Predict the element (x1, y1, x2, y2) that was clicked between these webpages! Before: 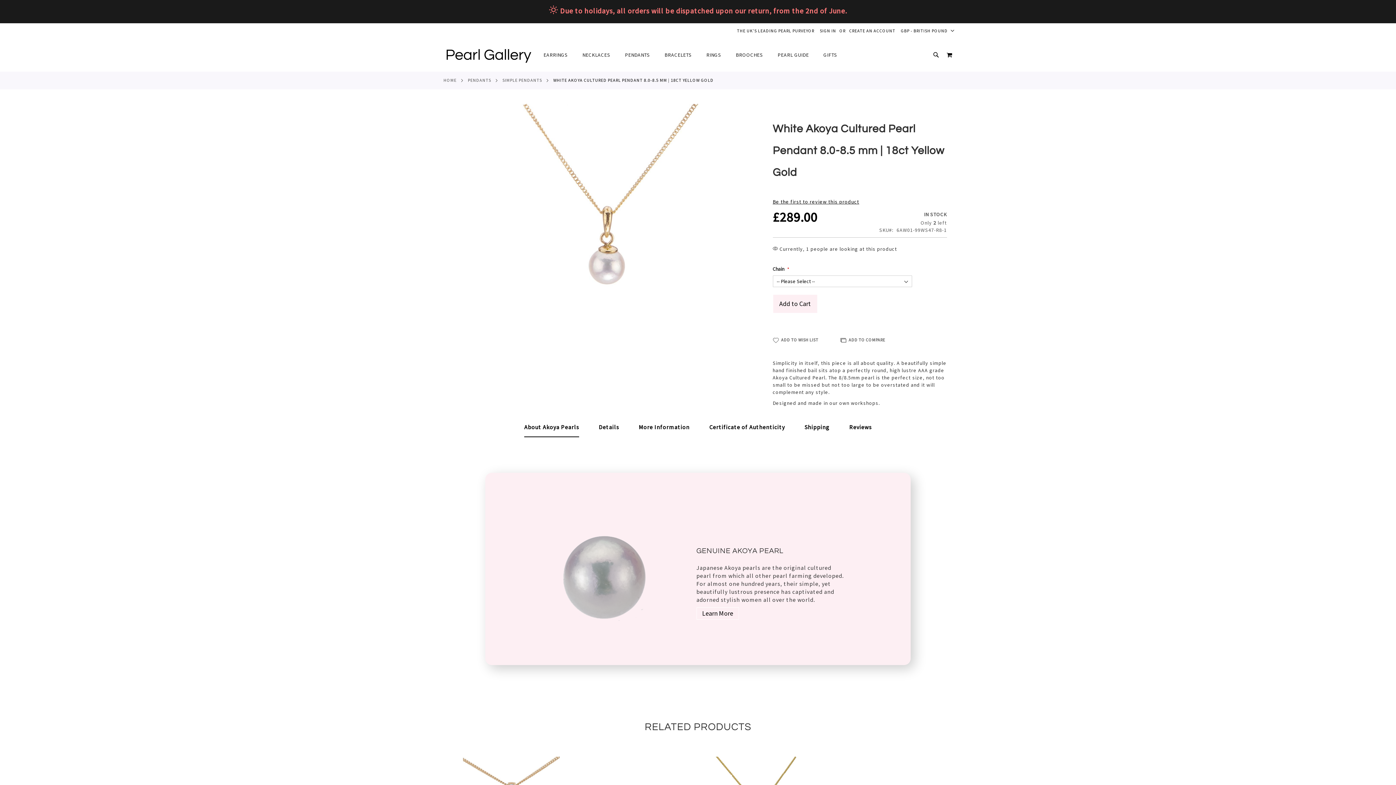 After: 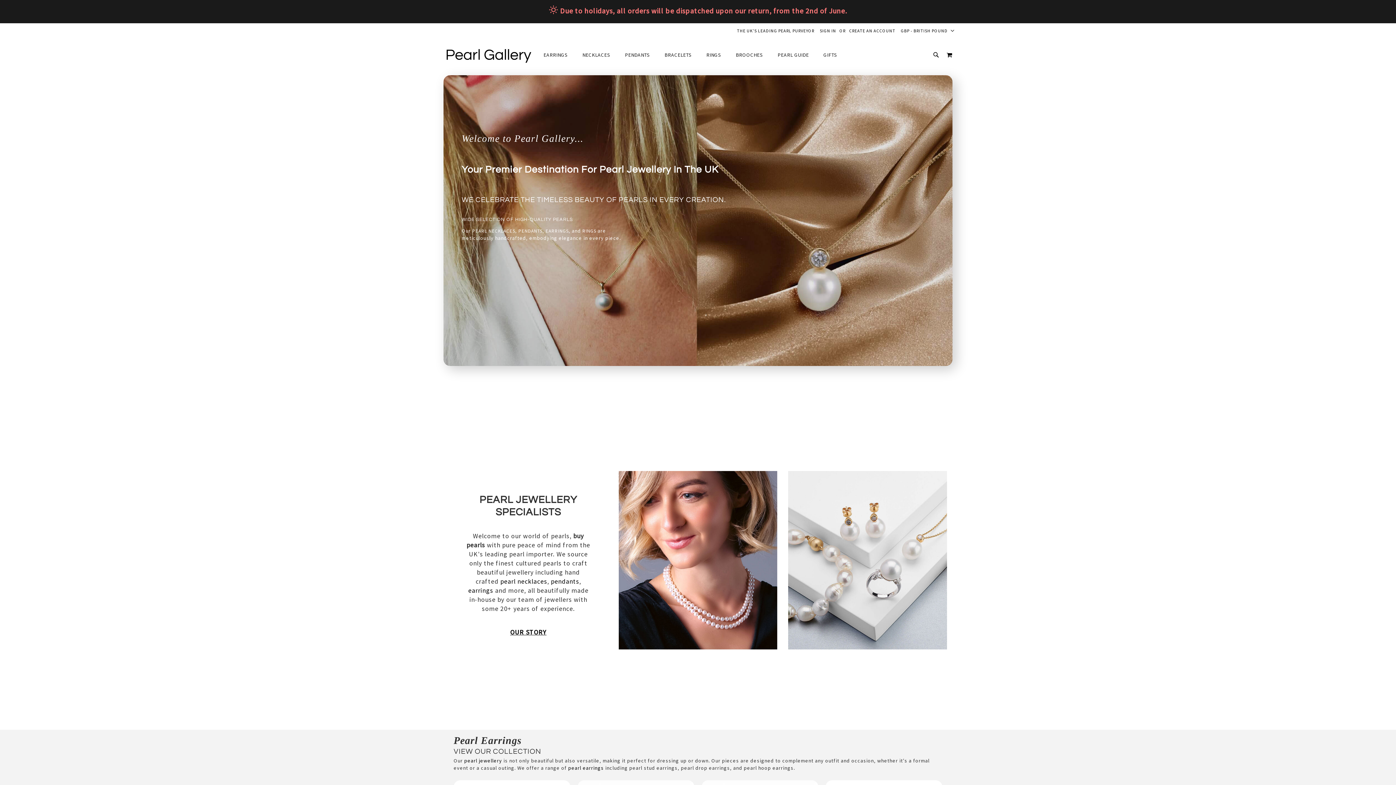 Action: label: store logo bbox: (443, 45, 534, 64)